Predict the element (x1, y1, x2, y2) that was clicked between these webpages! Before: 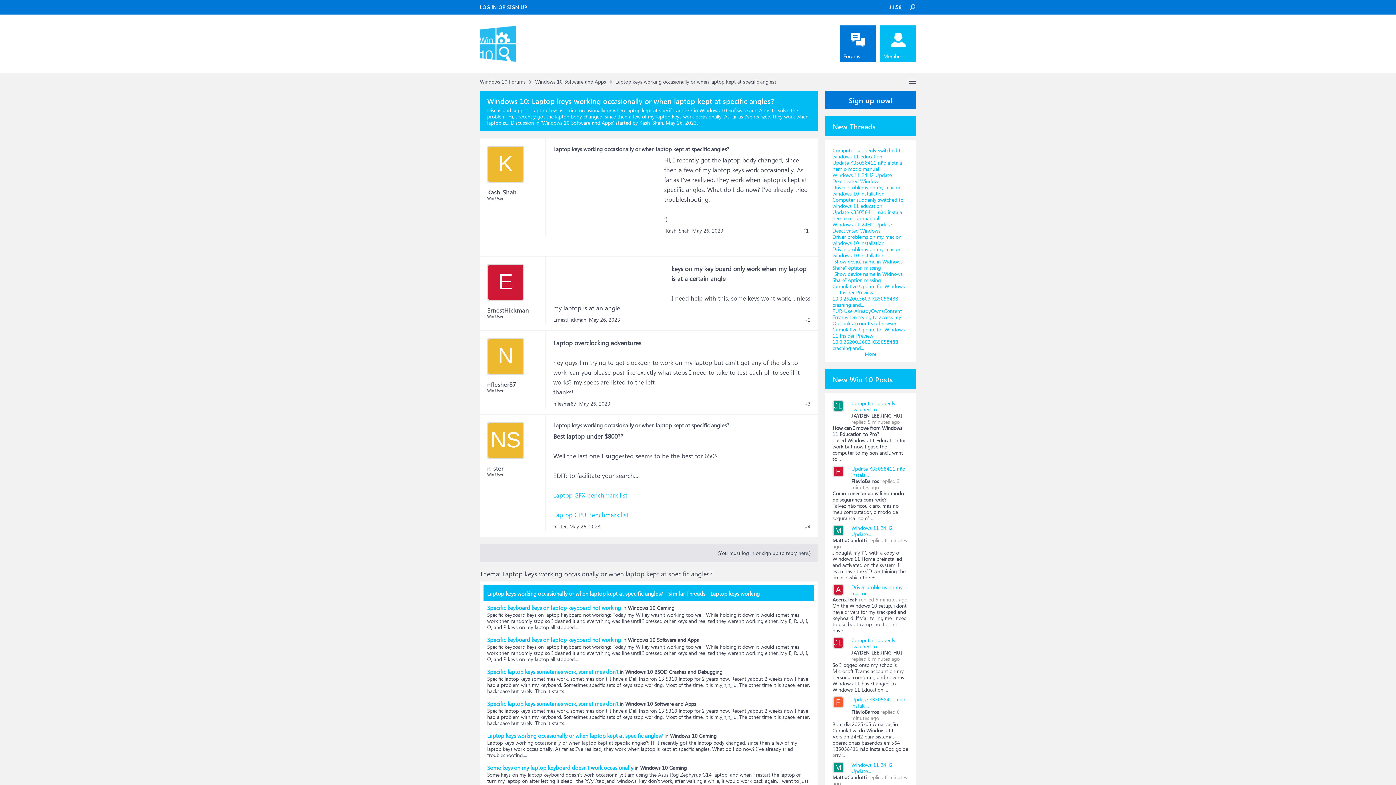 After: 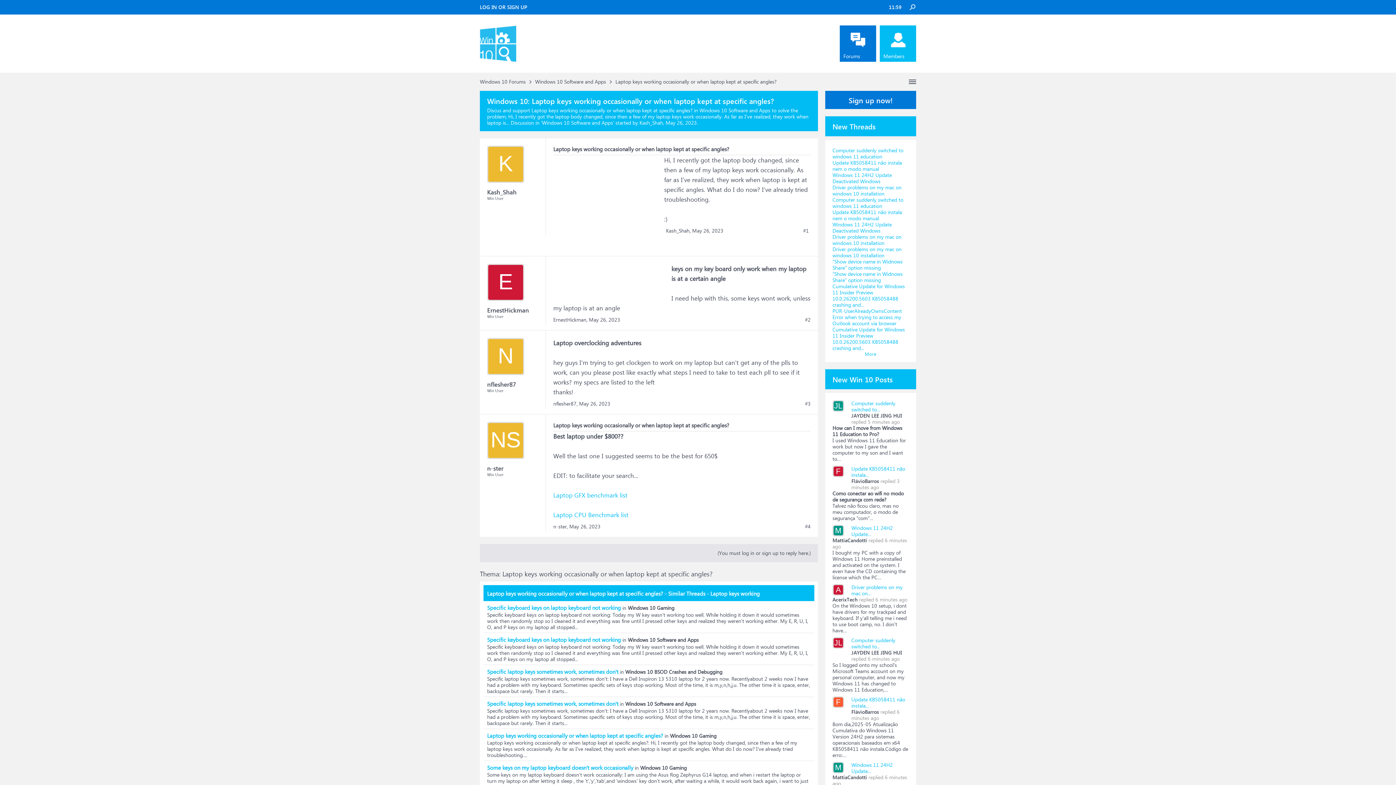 Action: label: Kash_Shah bbox: (487, 188, 538, 196)